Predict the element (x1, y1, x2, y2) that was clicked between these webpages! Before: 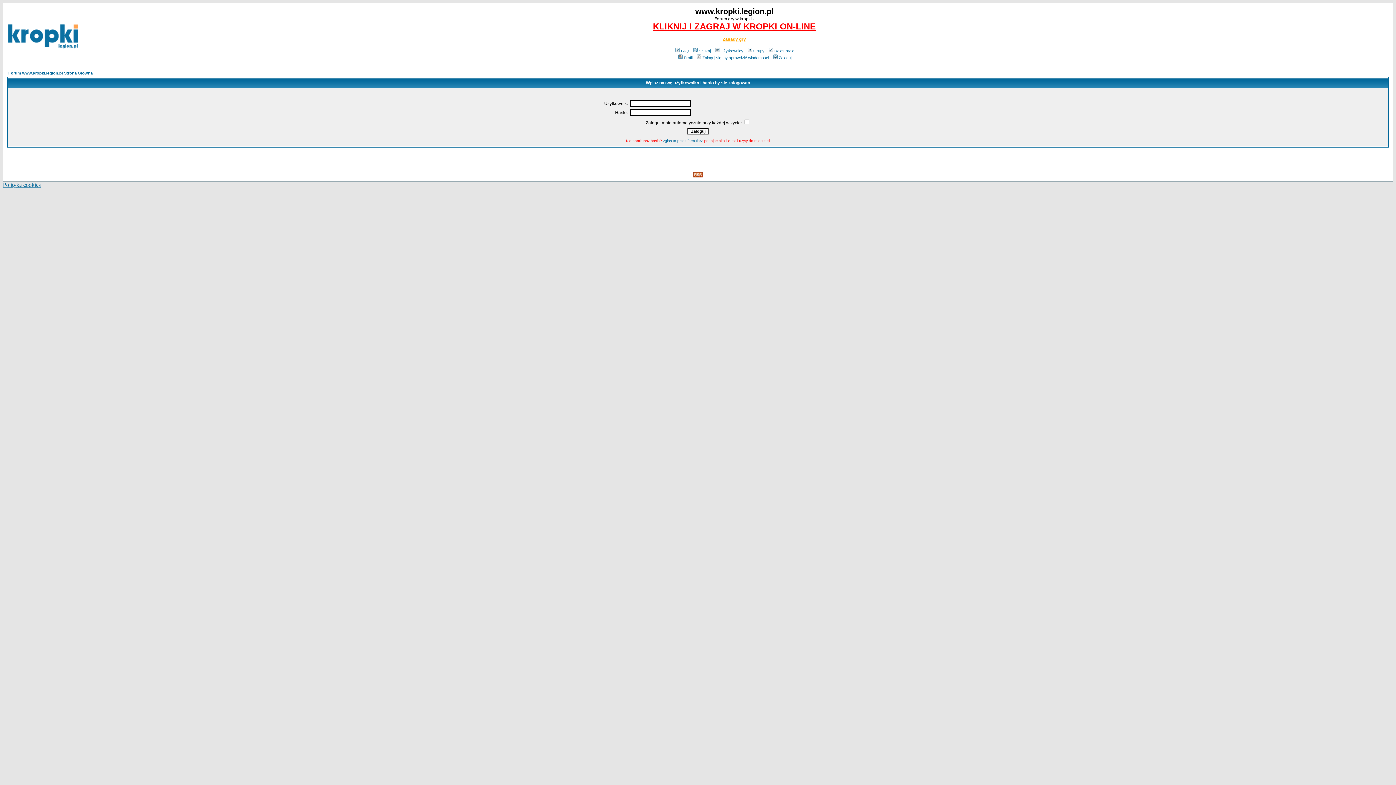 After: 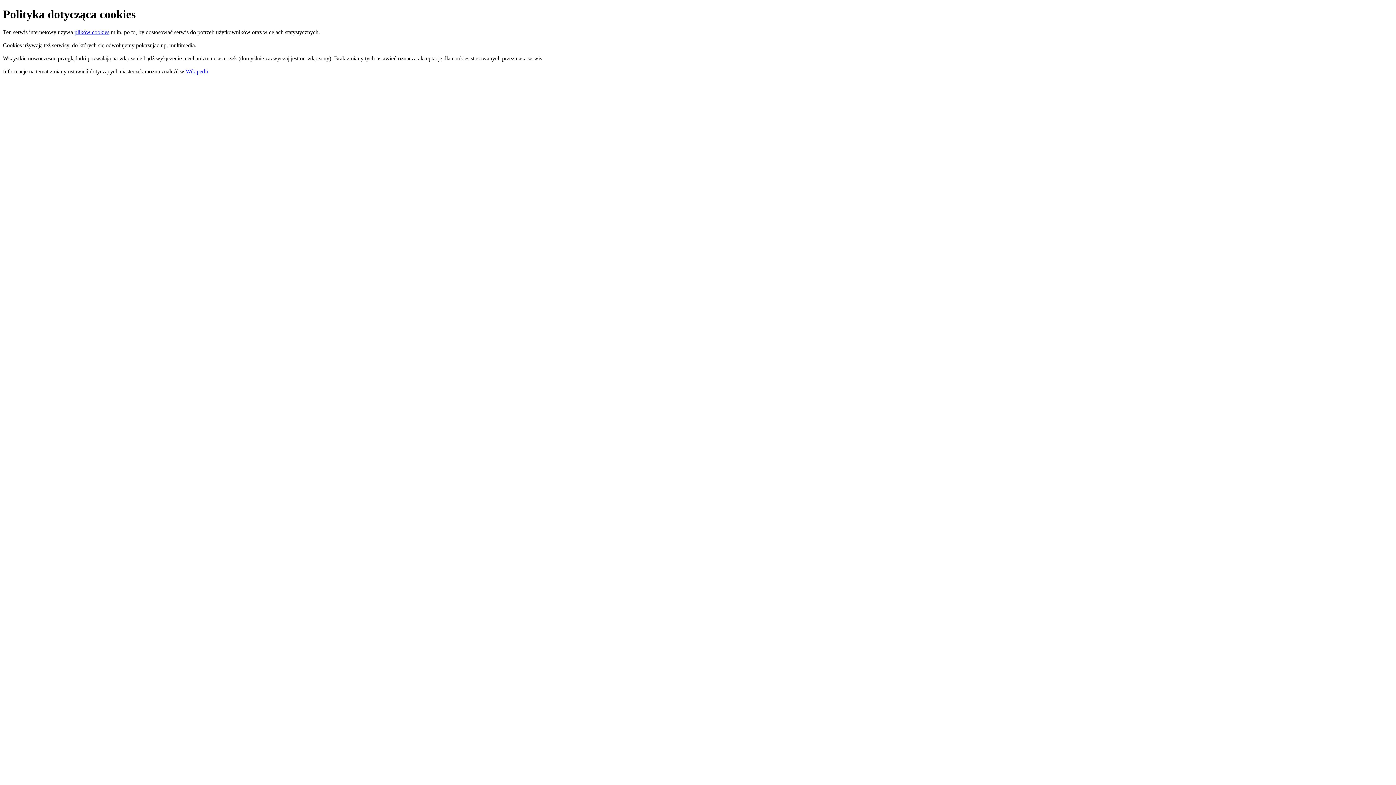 Action: bbox: (2, 181, 40, 188) label: Polityka cookies